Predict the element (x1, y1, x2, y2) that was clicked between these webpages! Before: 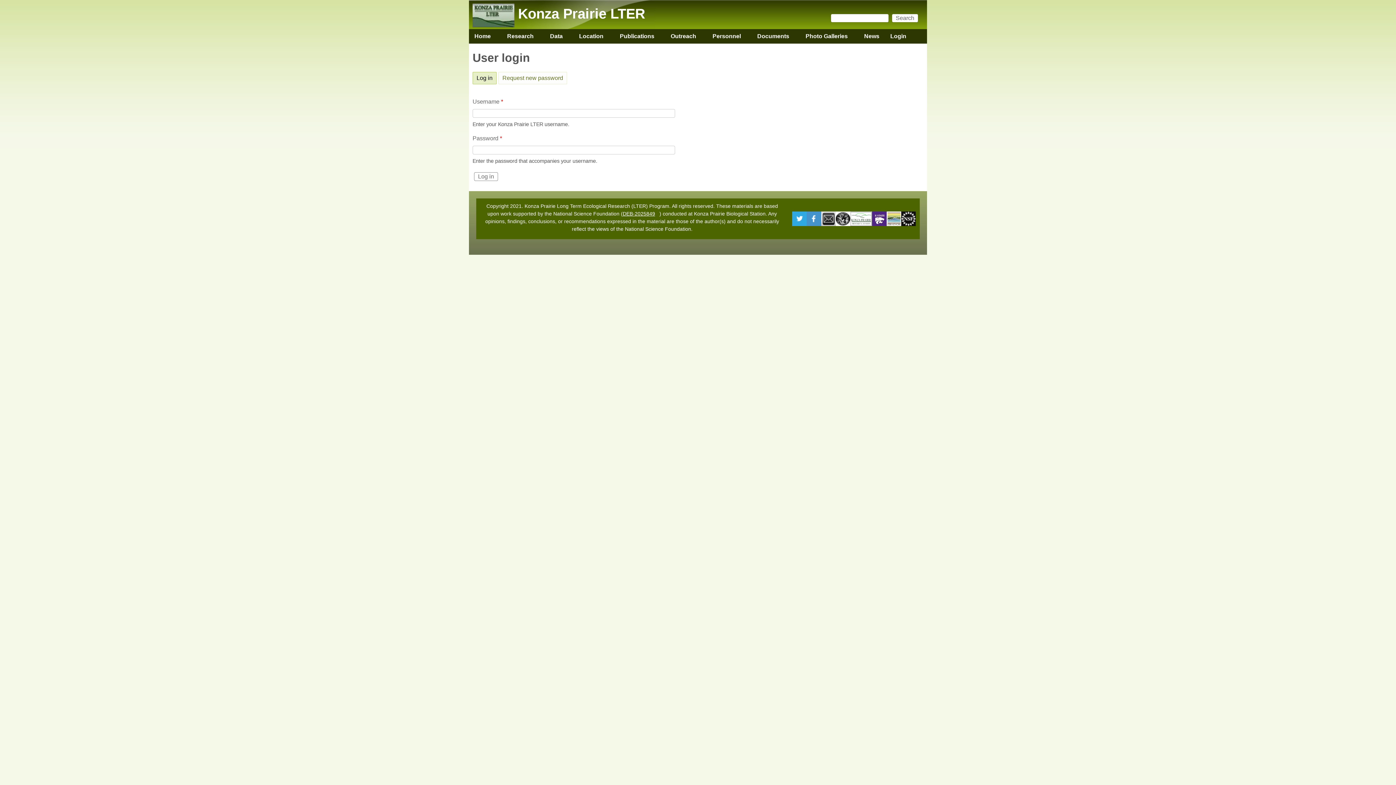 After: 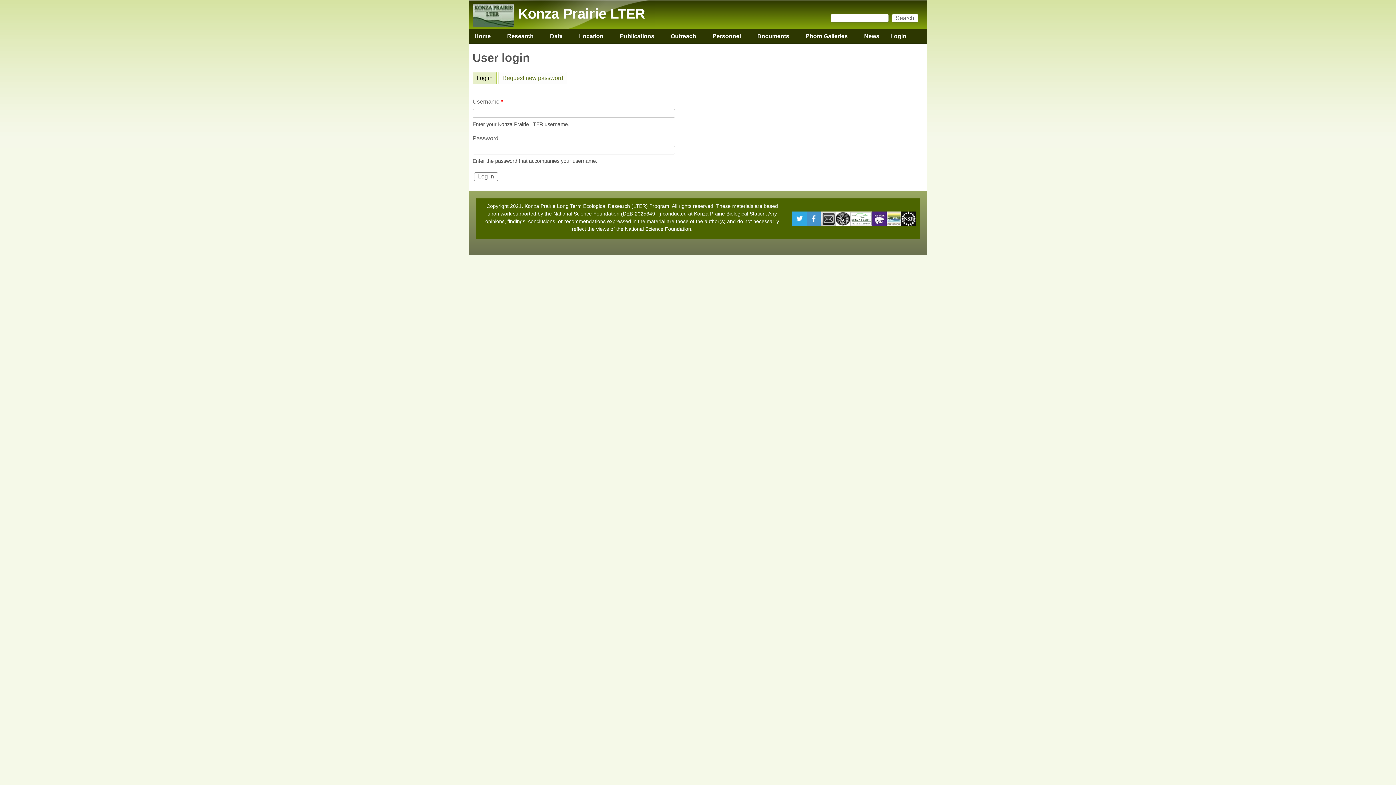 Action: label: Log in
(active tab) bbox: (472, 71, 496, 84)